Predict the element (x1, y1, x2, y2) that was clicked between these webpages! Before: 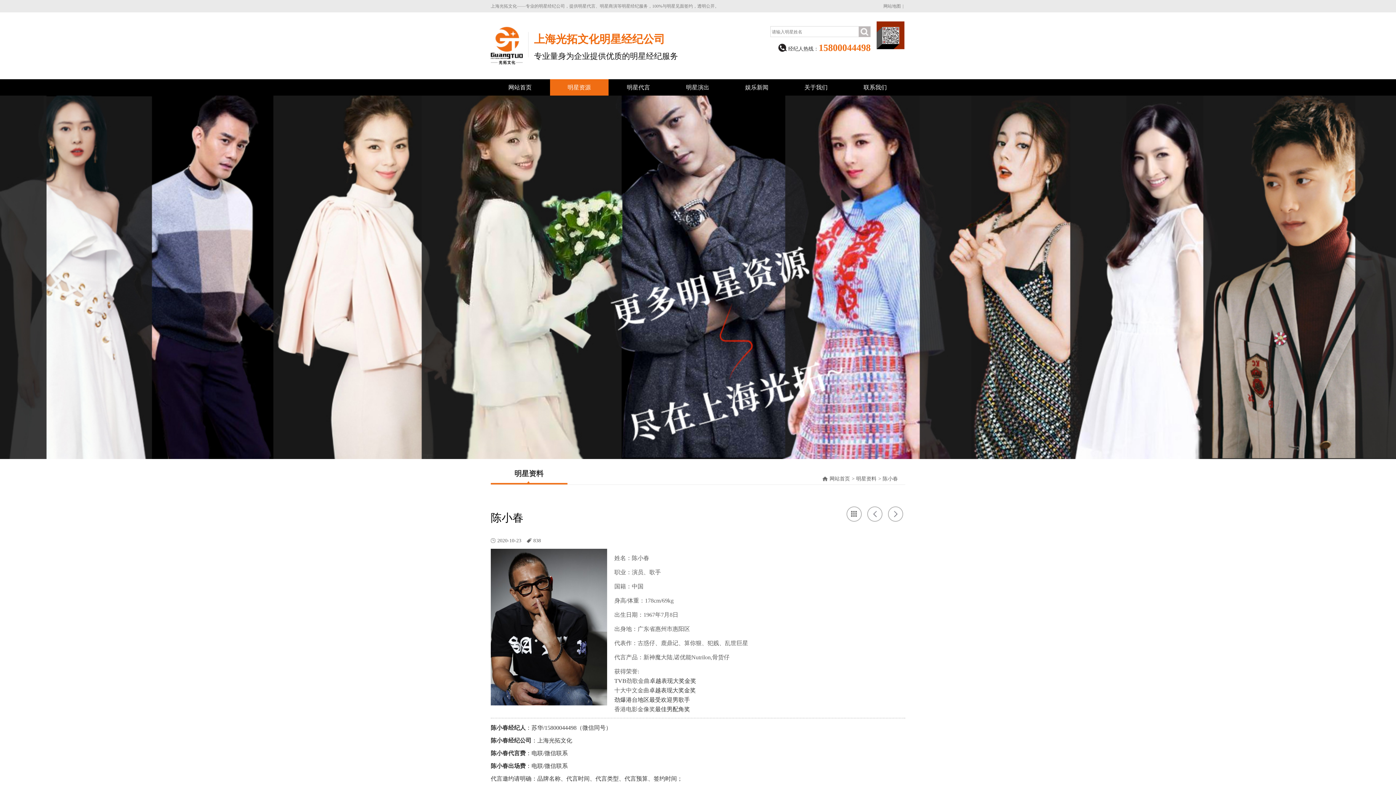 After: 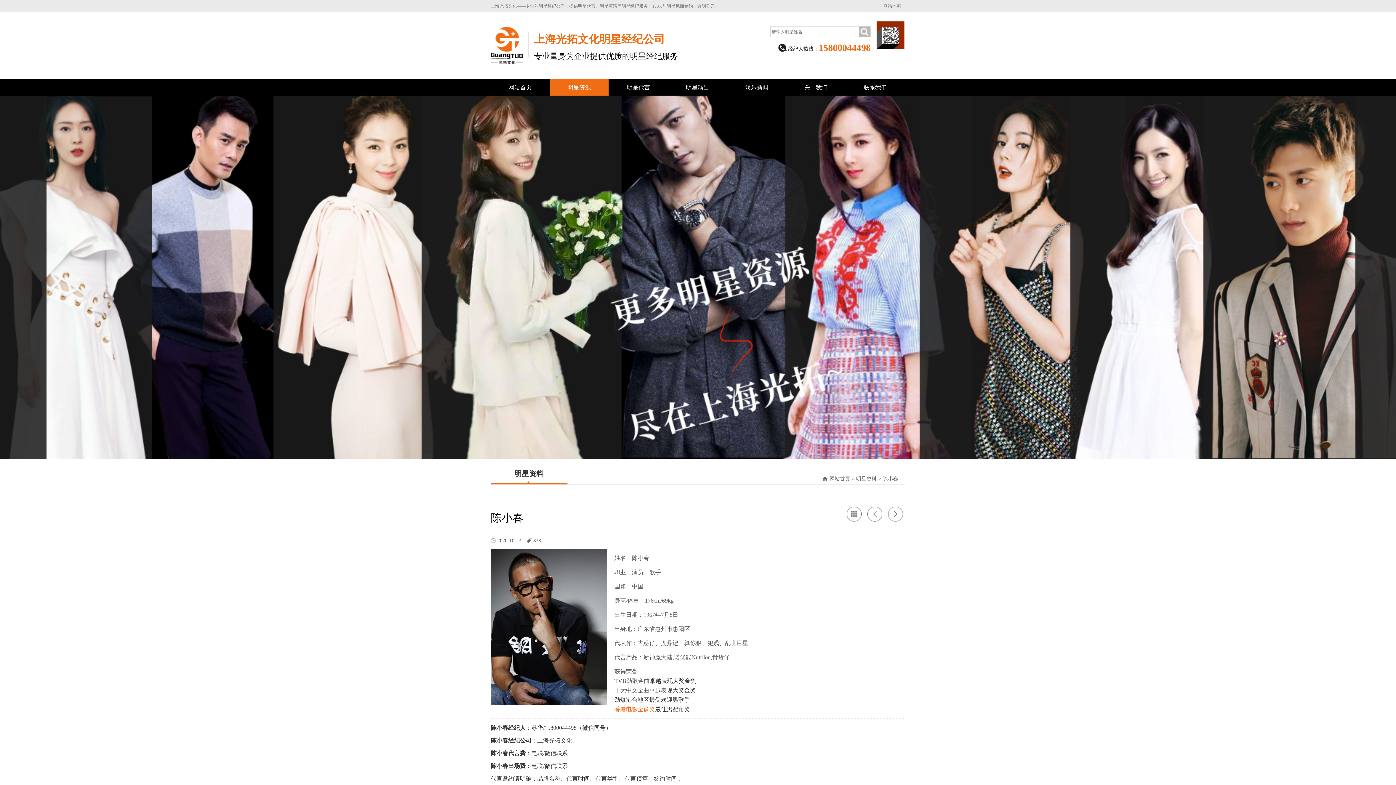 Action: label: 香港电影金像奖 bbox: (614, 706, 655, 712)